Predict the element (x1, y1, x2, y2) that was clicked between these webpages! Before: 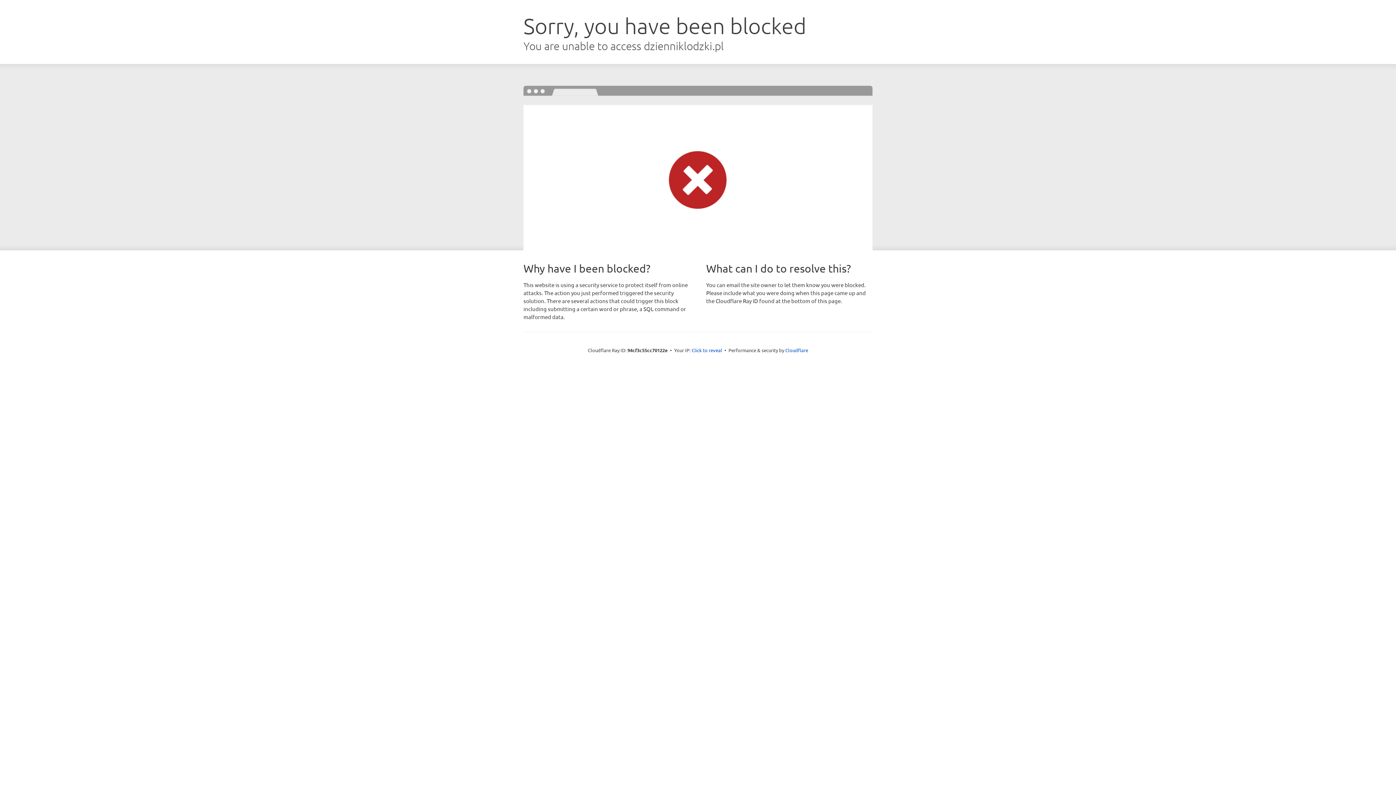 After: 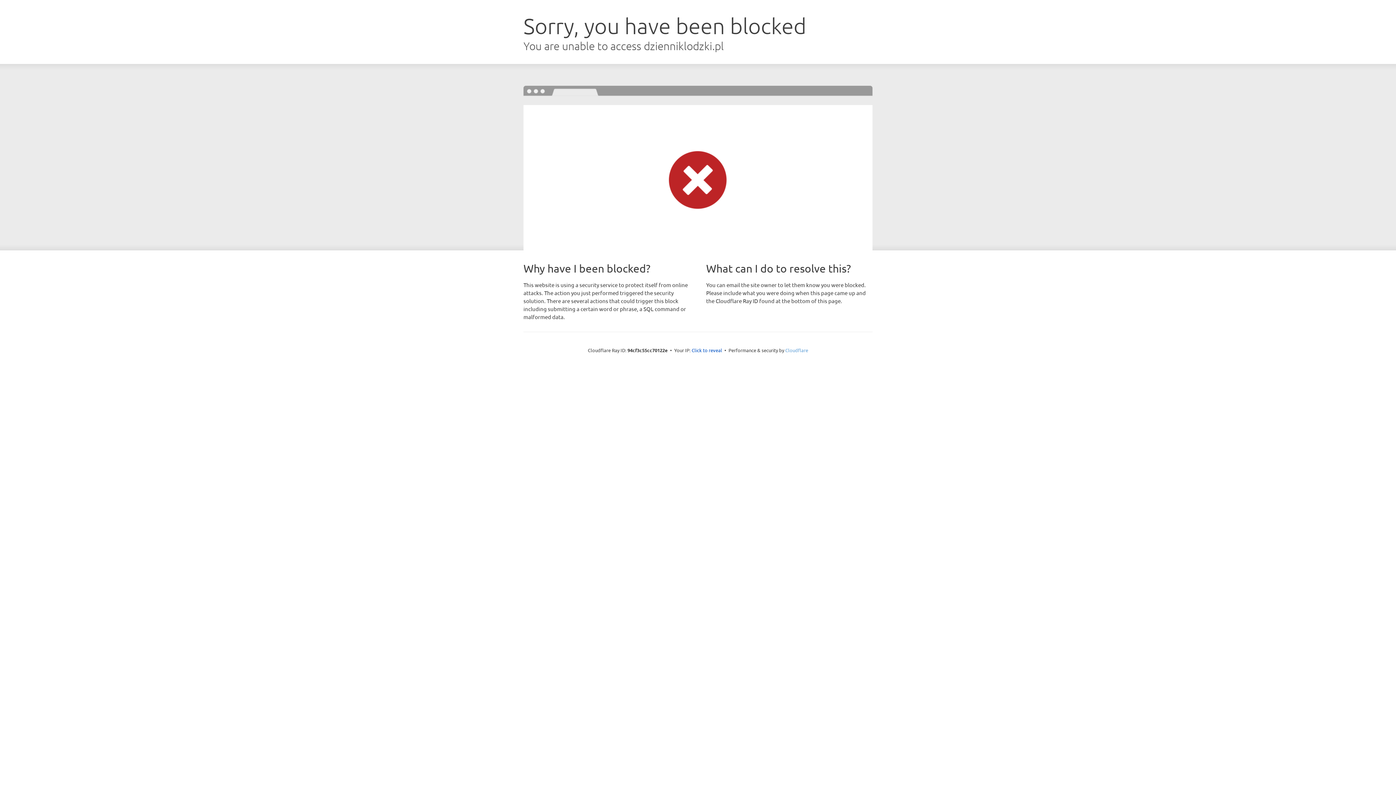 Action: bbox: (785, 347, 808, 353) label: Cloudflare